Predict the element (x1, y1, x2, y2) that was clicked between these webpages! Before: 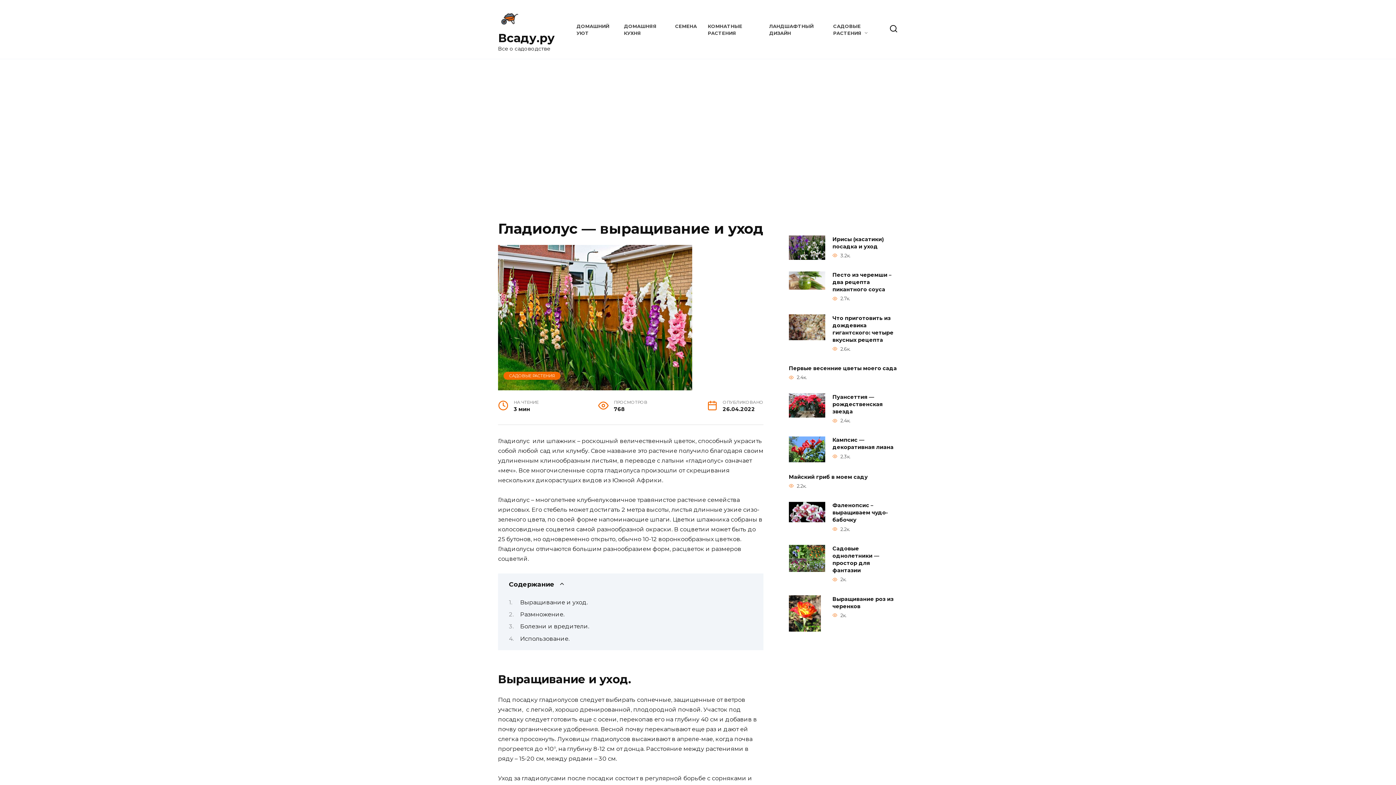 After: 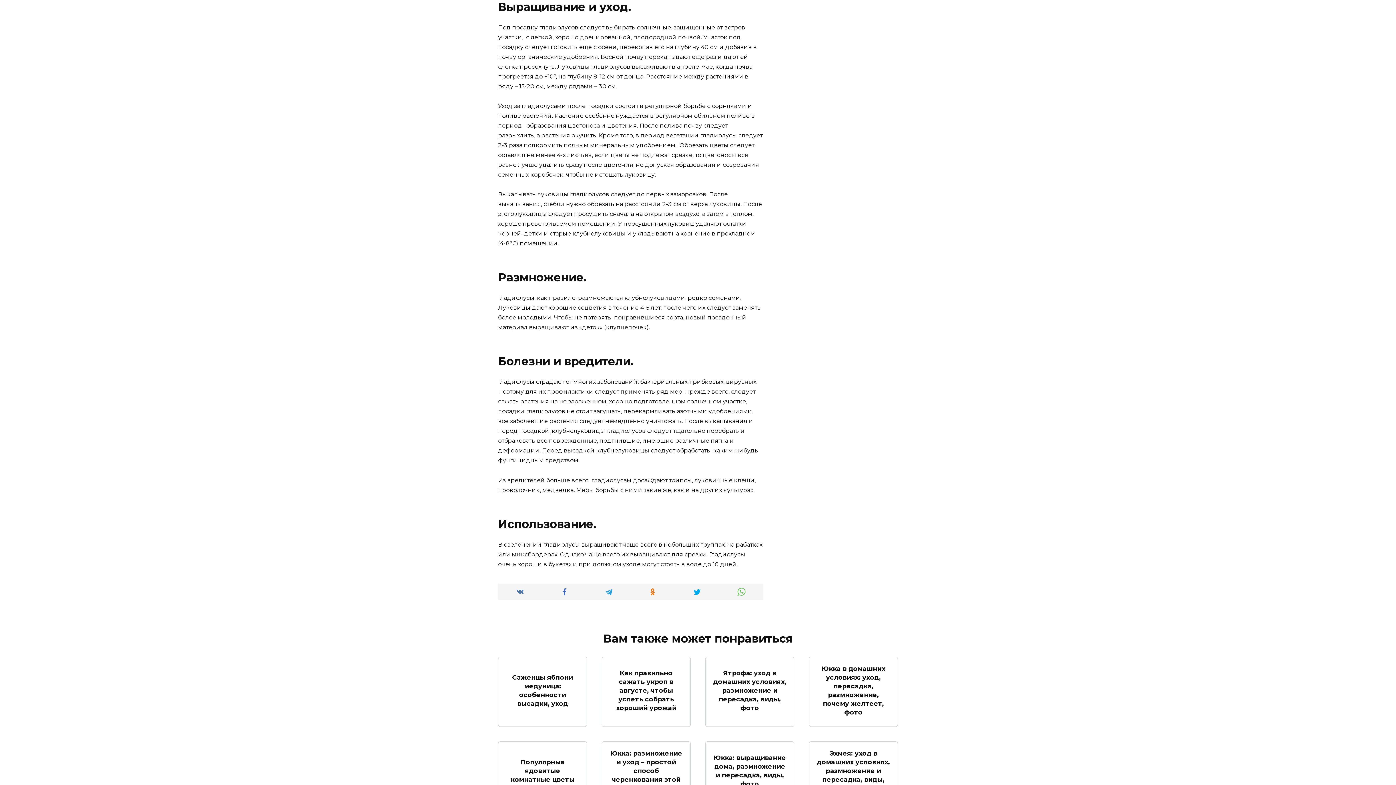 Action: label: Выращивание и уход. bbox: (520, 599, 587, 606)